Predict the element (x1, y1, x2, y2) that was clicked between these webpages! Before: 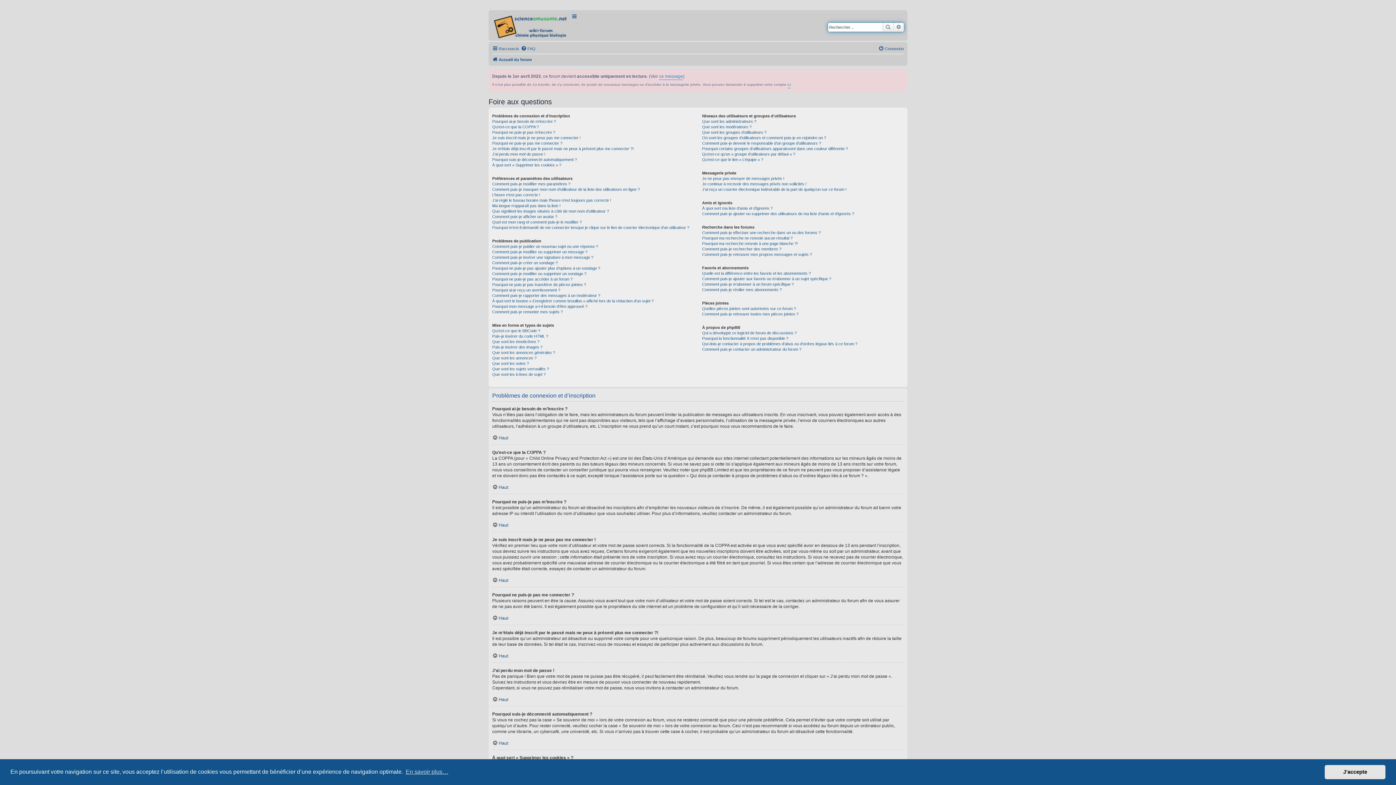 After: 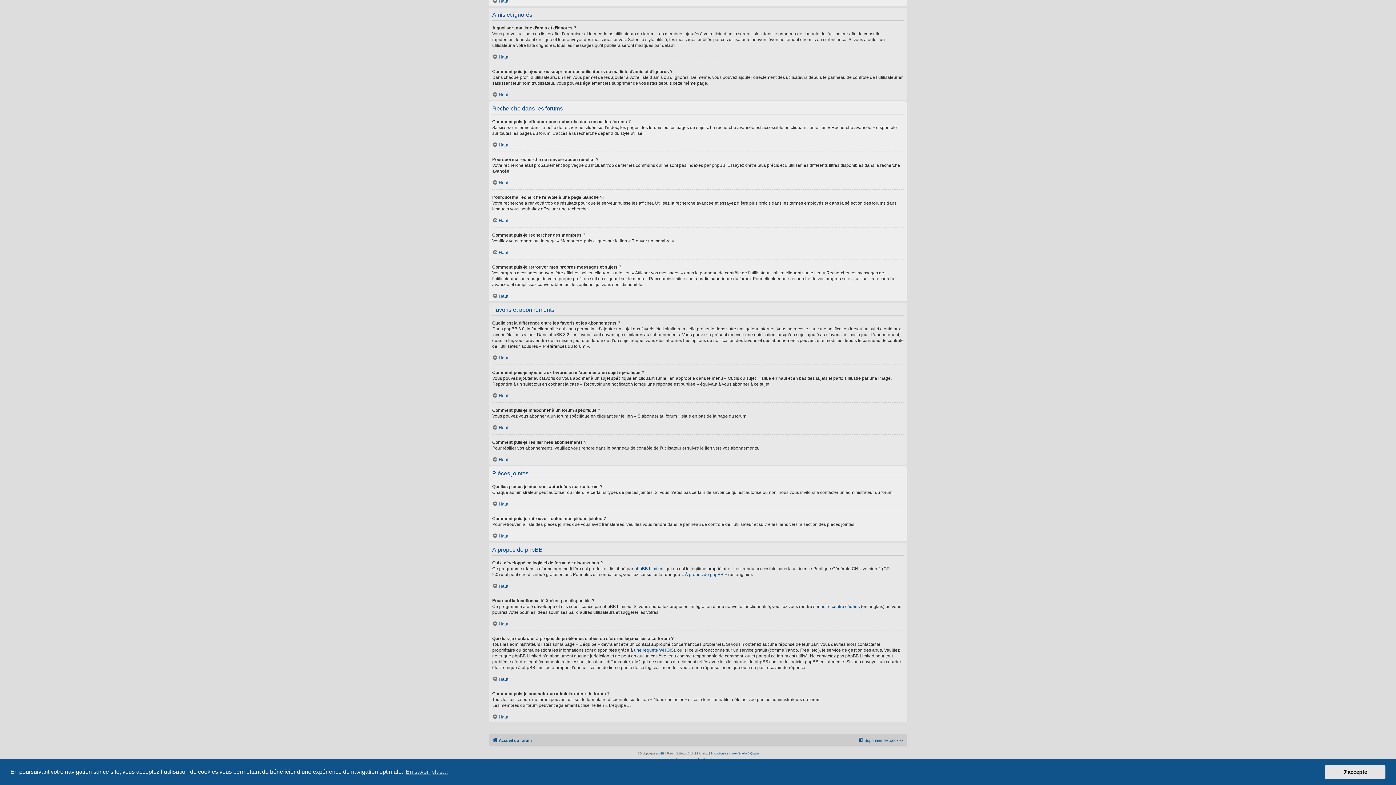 Action: label: Comment puis-je effectuer une recherche dans un ou des forums ? bbox: (702, 230, 820, 235)